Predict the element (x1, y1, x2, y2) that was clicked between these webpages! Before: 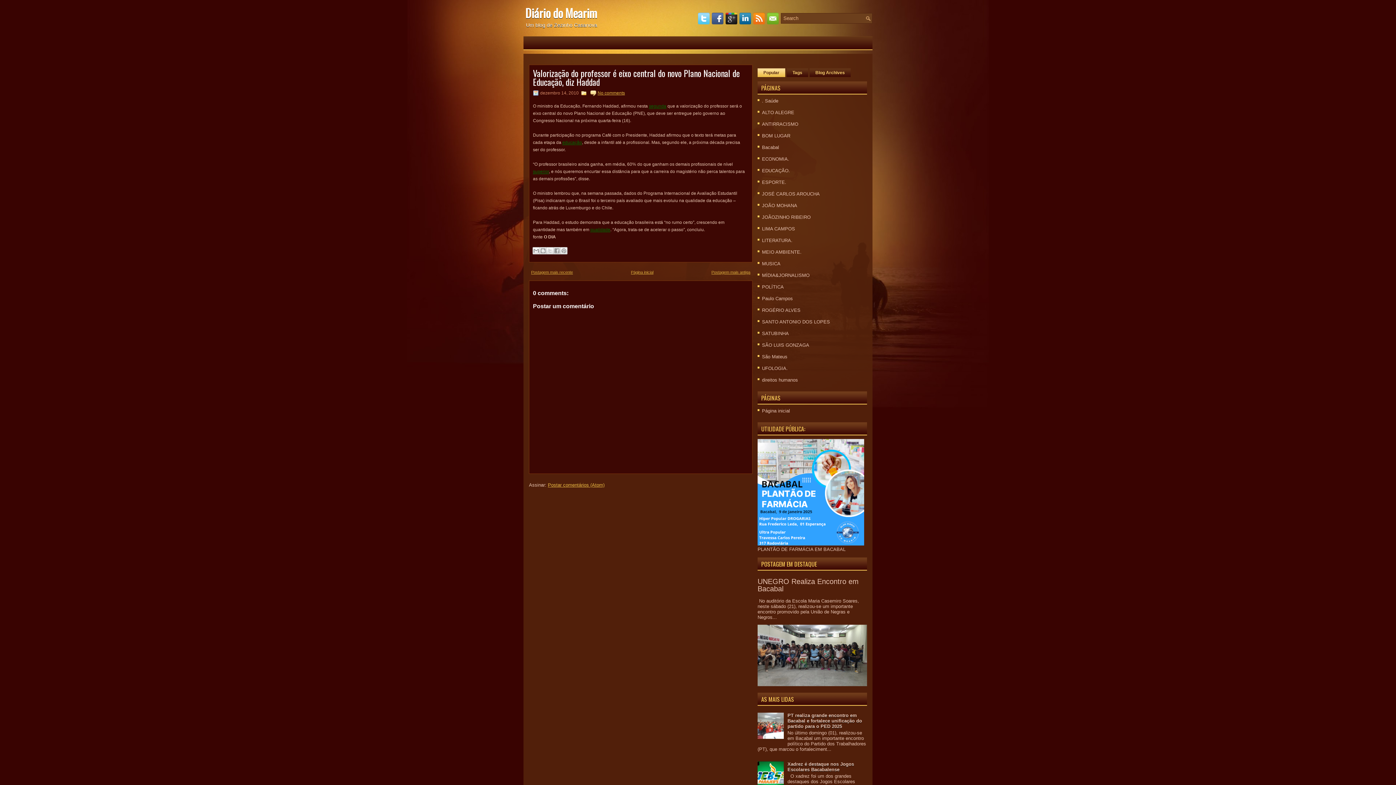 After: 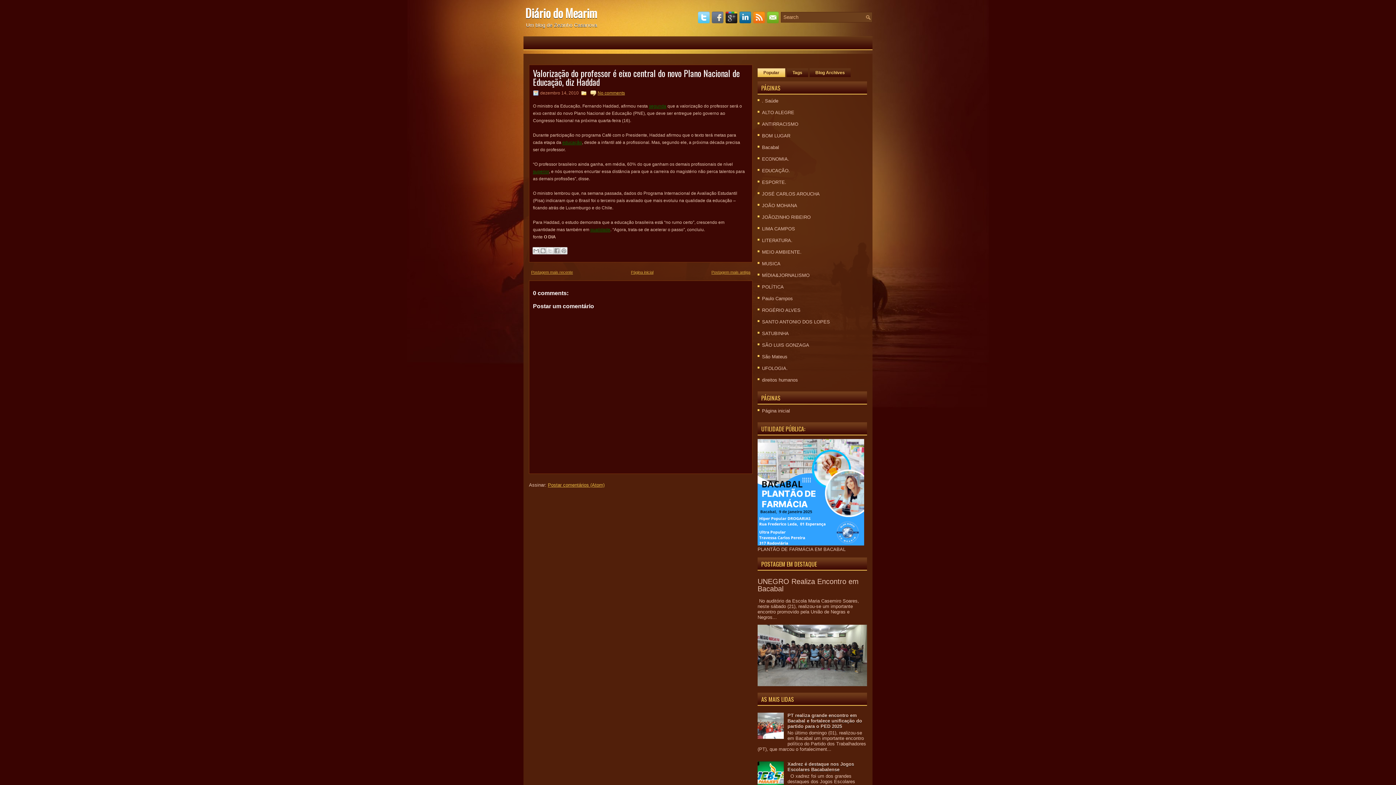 Action: bbox: (712, 20, 725, 25)